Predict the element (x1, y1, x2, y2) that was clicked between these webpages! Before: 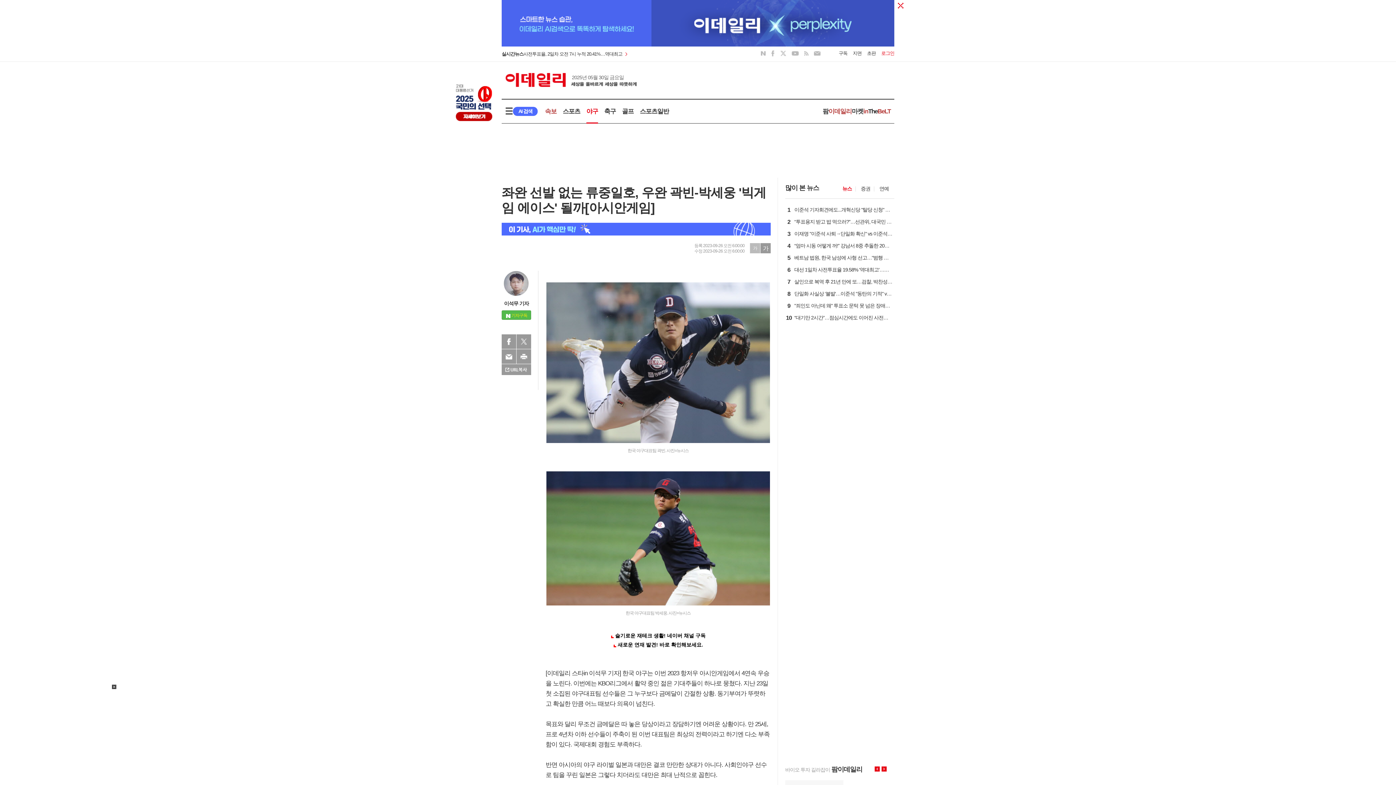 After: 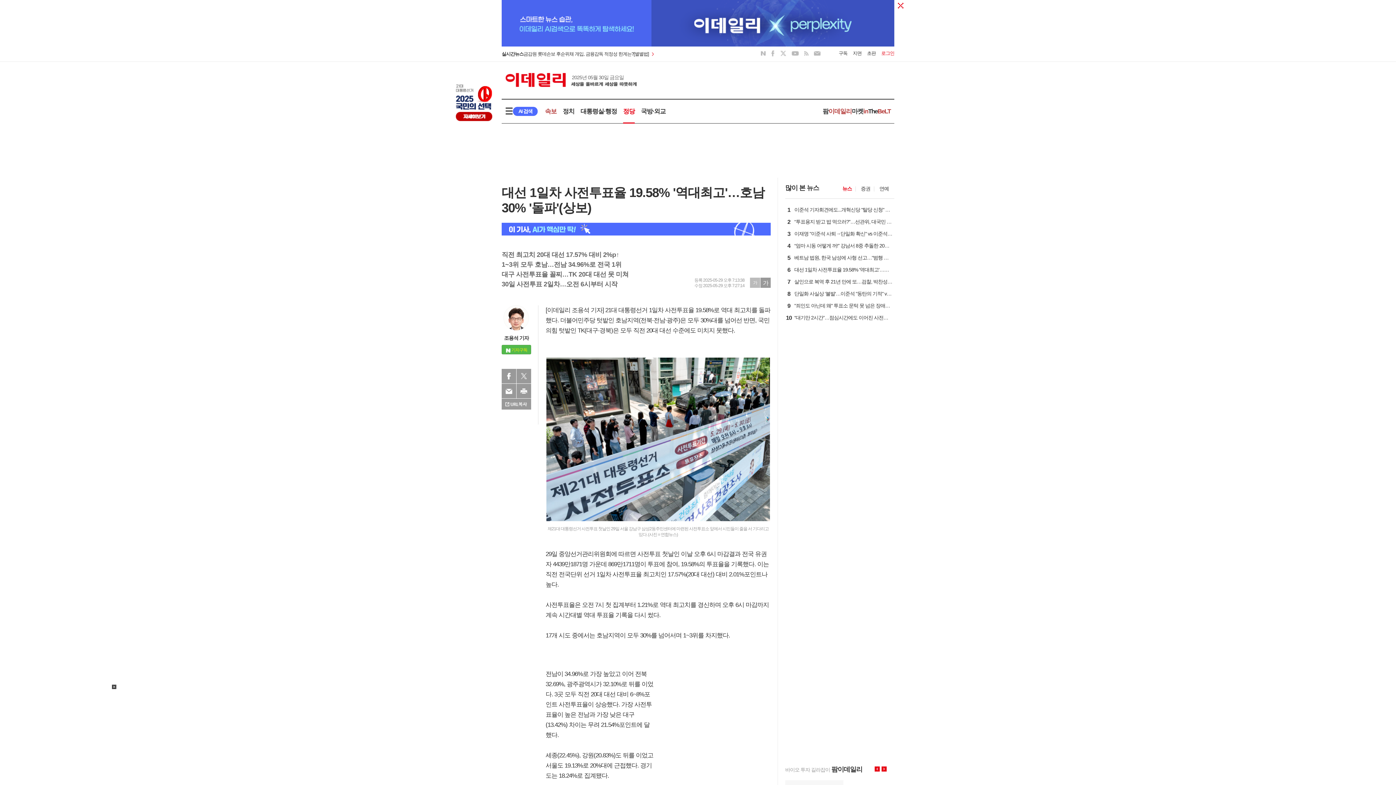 Action: label: 6
대선 1일차 사전투표율 19.58% '역대최고'…호남 30% '돌파'(상보) bbox: (792, 268, 892, 274)